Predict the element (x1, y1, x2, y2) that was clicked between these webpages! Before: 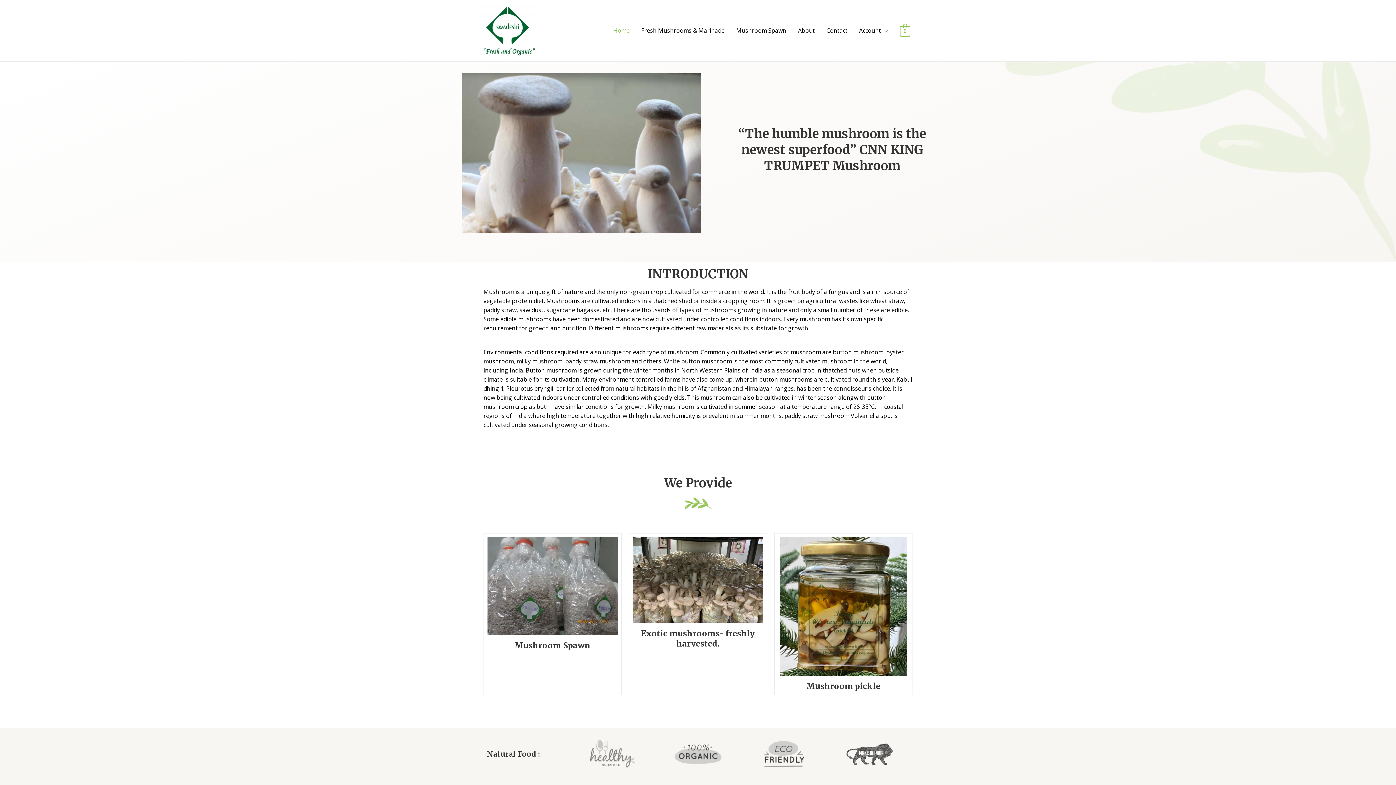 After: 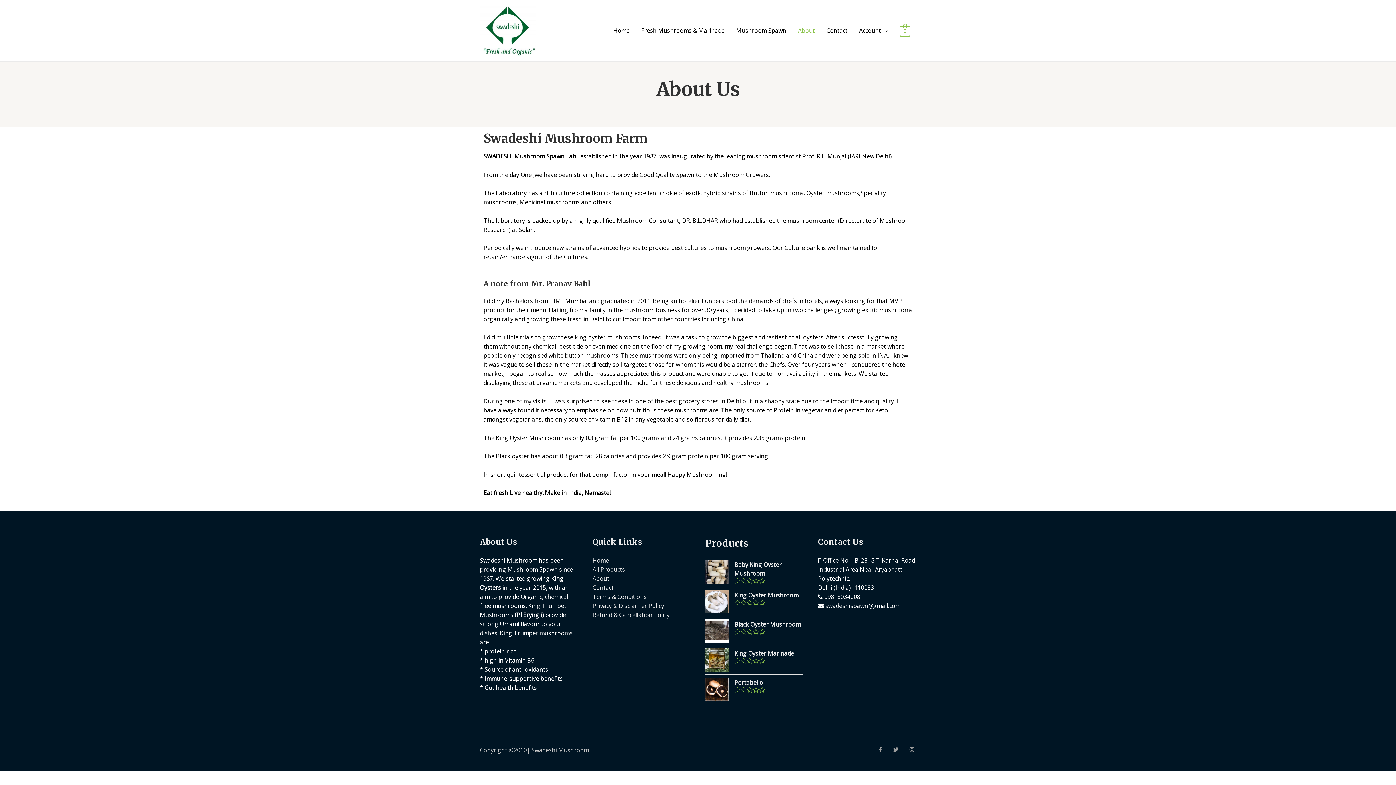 Action: bbox: (792, 19, 820, 42) label: About